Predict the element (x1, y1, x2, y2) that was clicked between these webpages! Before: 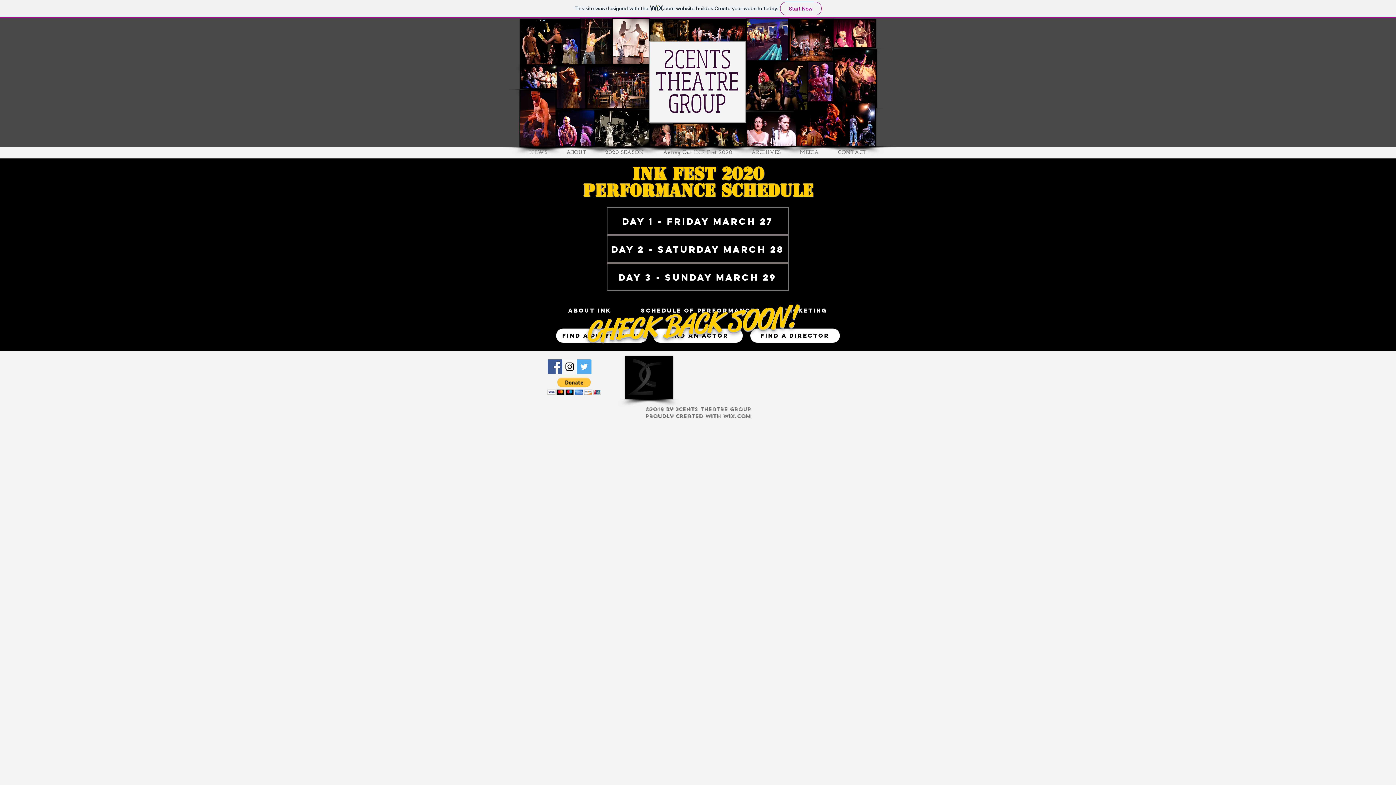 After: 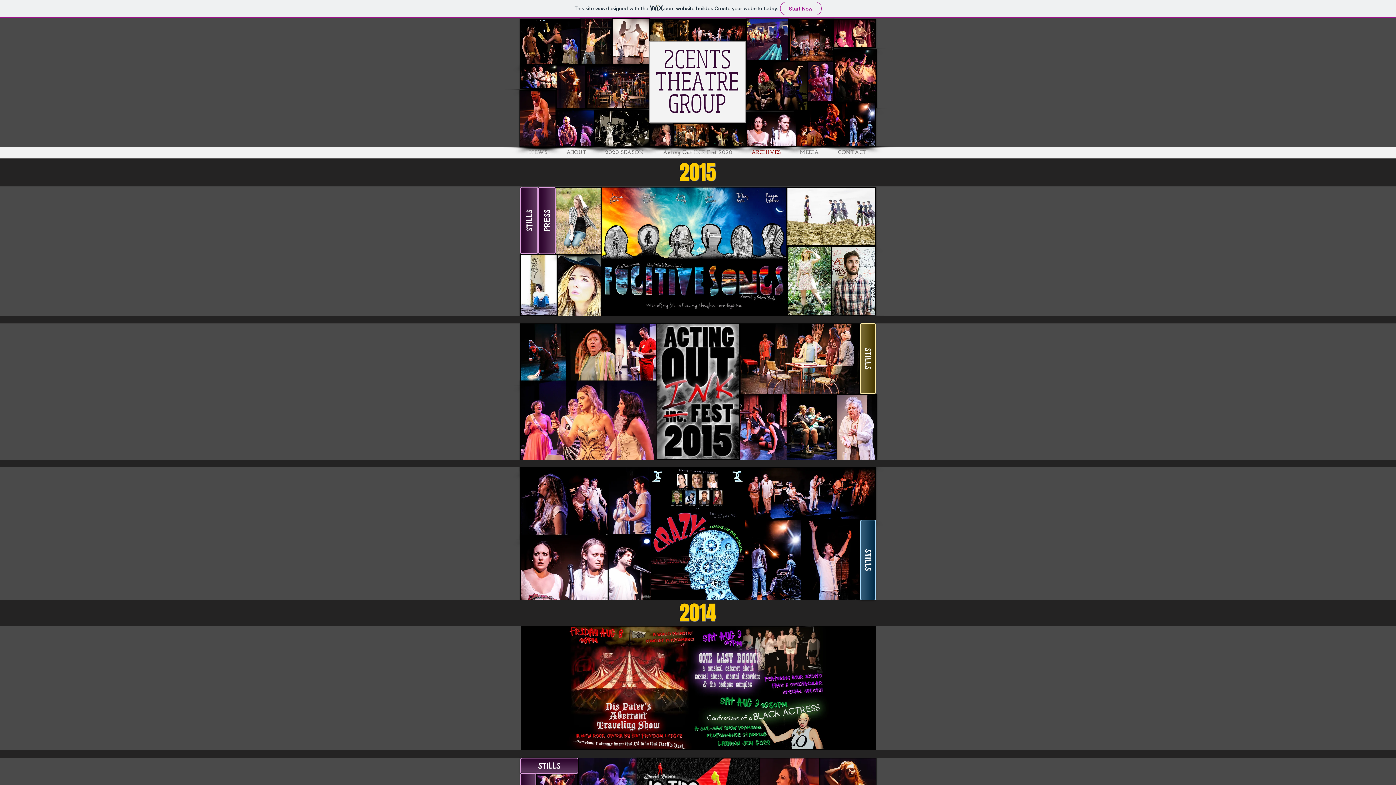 Action: label: ARCHIVES bbox: (742, 147, 790, 158)